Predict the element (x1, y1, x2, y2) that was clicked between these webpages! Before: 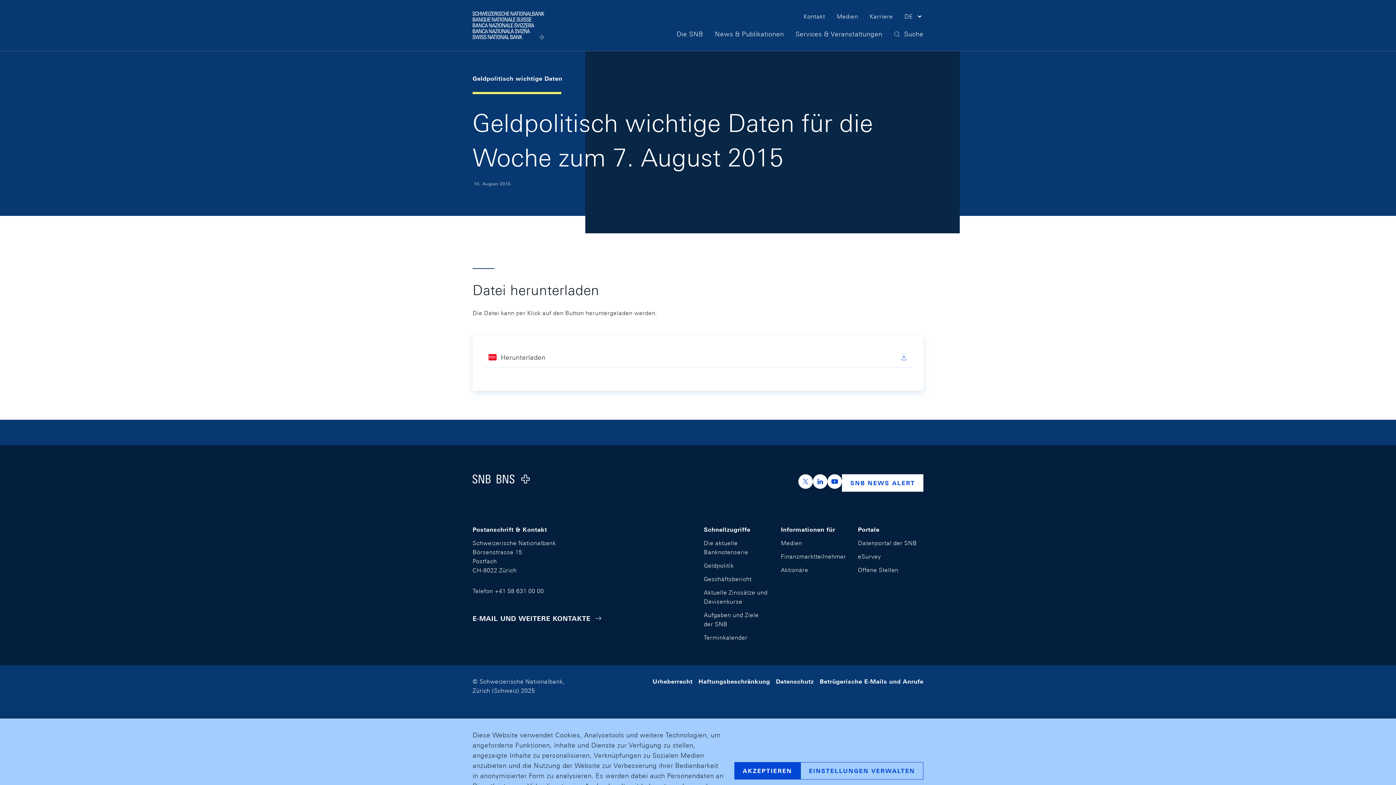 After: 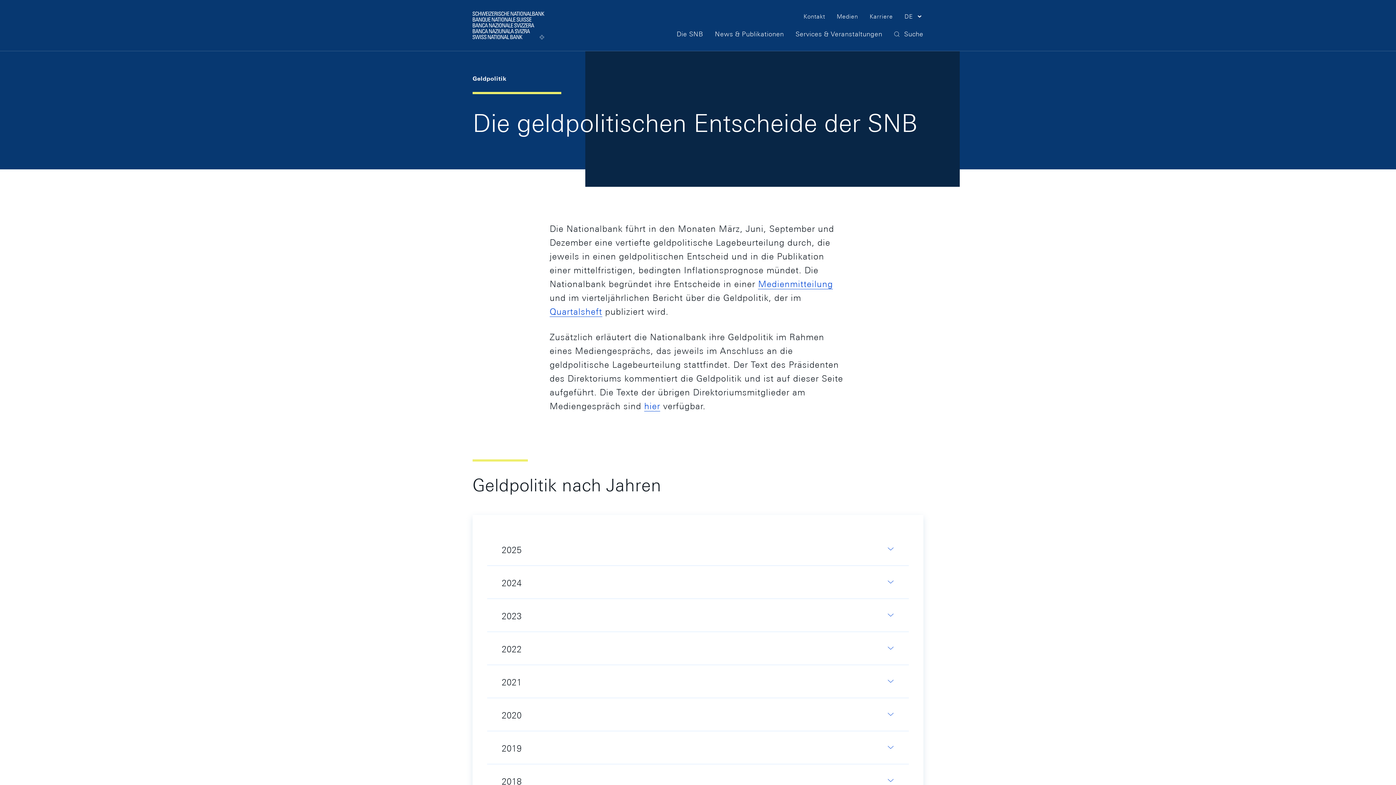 Action: bbox: (778, 550, 848, 563) label: Finanzmarktteilnehmer